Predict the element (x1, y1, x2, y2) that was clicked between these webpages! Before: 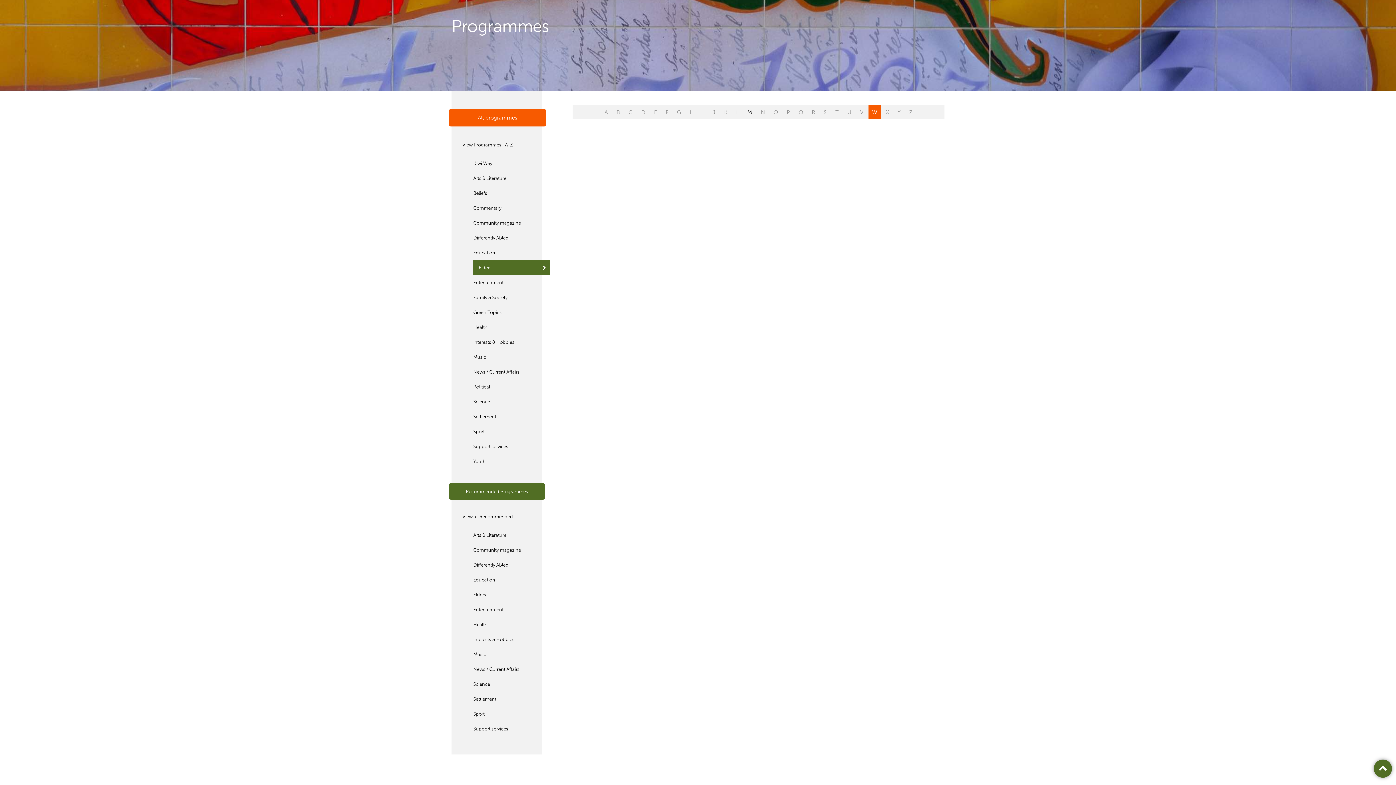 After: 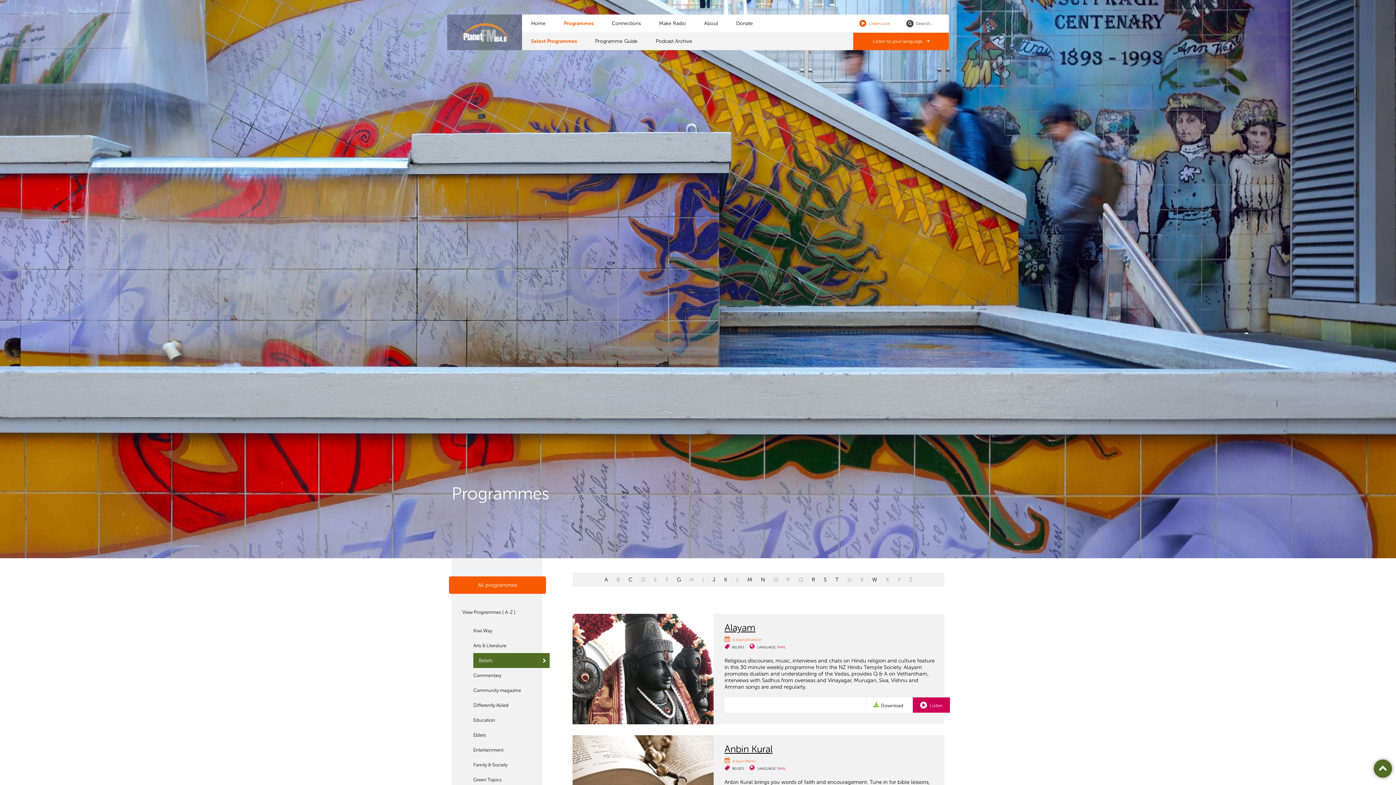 Action: label: Beliefs bbox: (473, 185, 542, 200)